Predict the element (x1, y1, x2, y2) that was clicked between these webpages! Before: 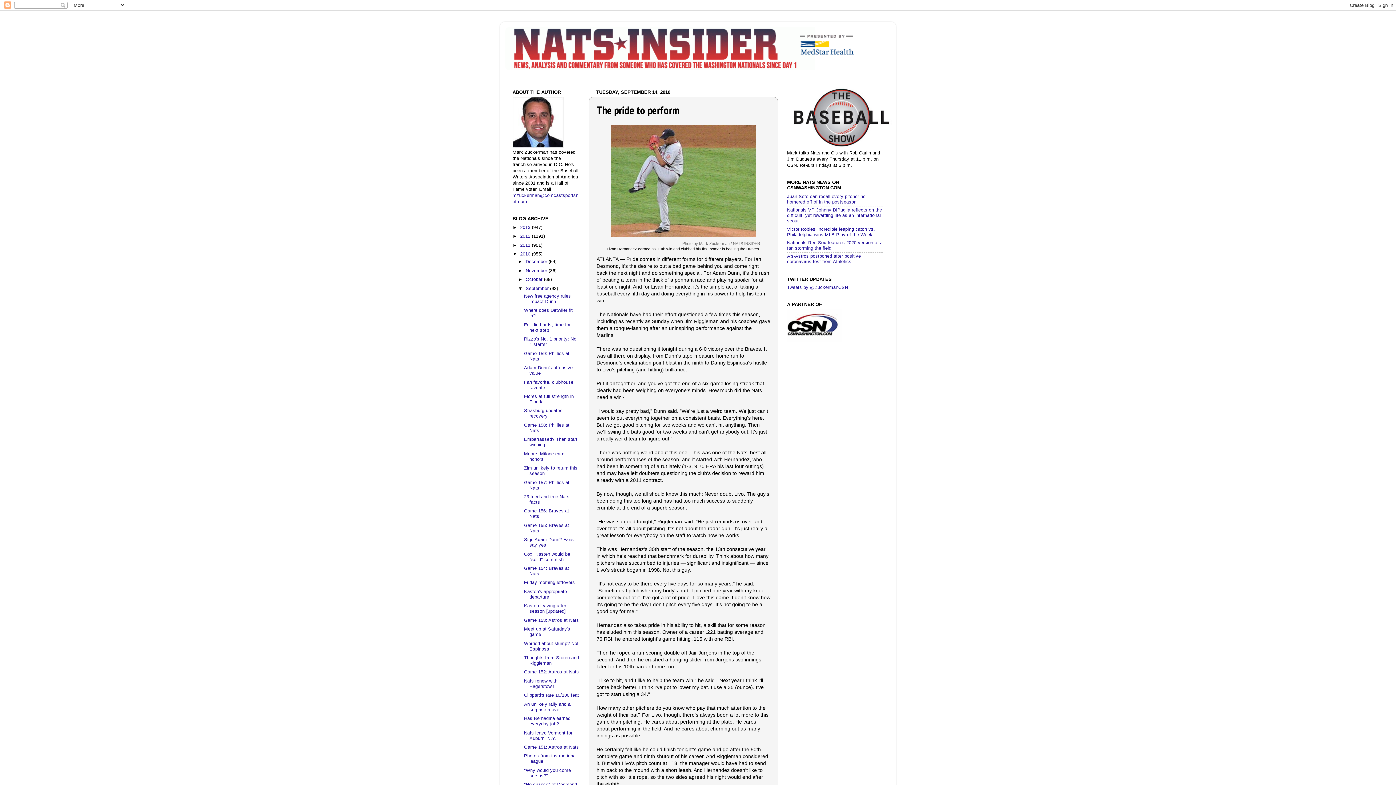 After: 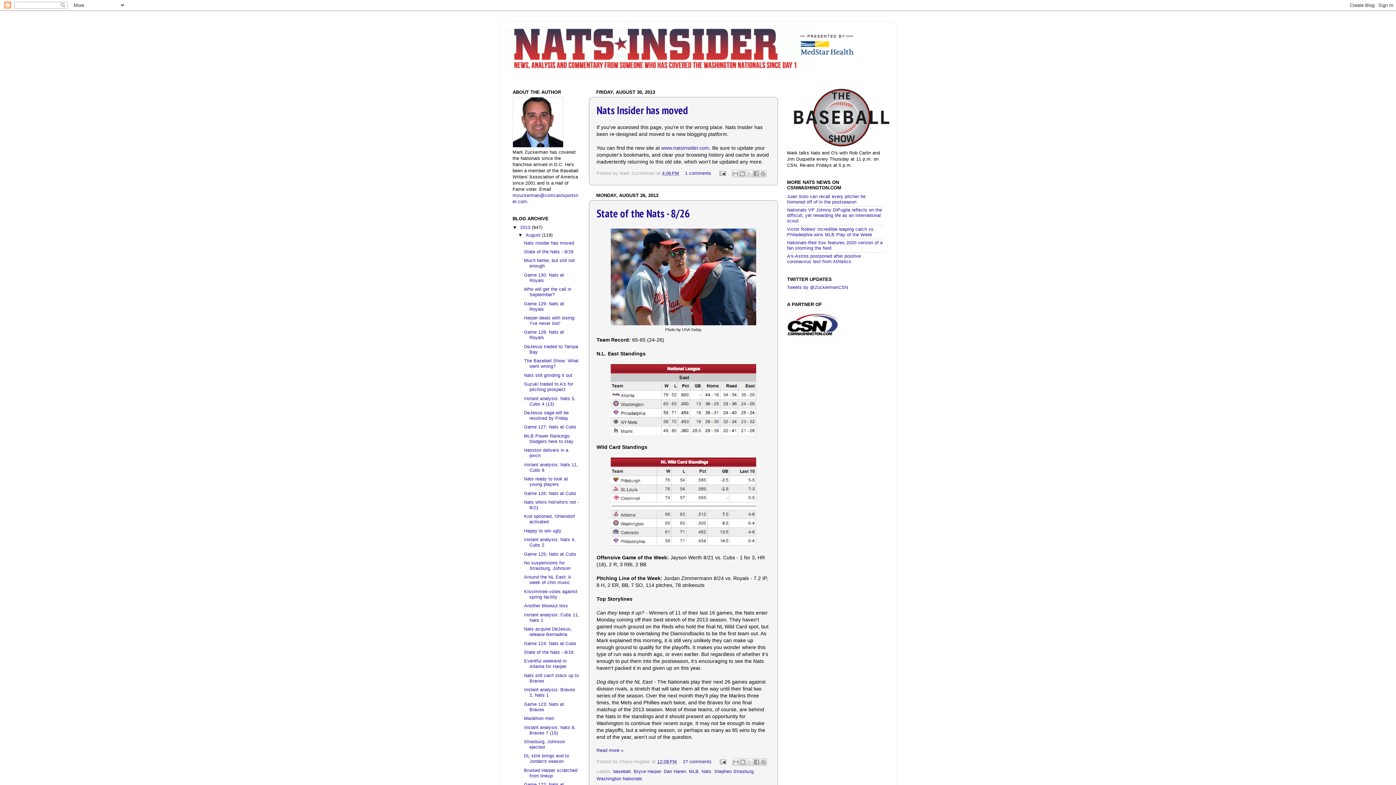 Action: label: 2013  bbox: (520, 225, 532, 230)